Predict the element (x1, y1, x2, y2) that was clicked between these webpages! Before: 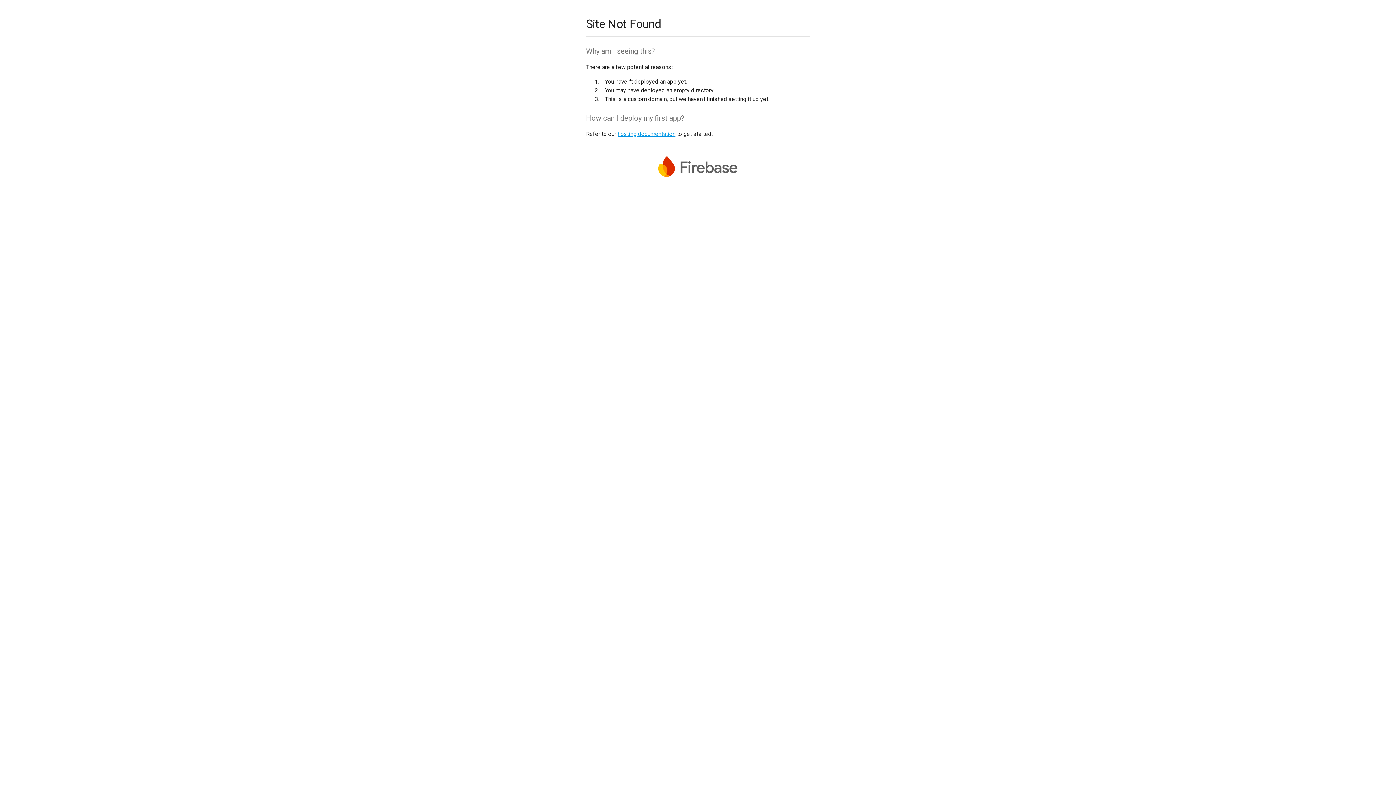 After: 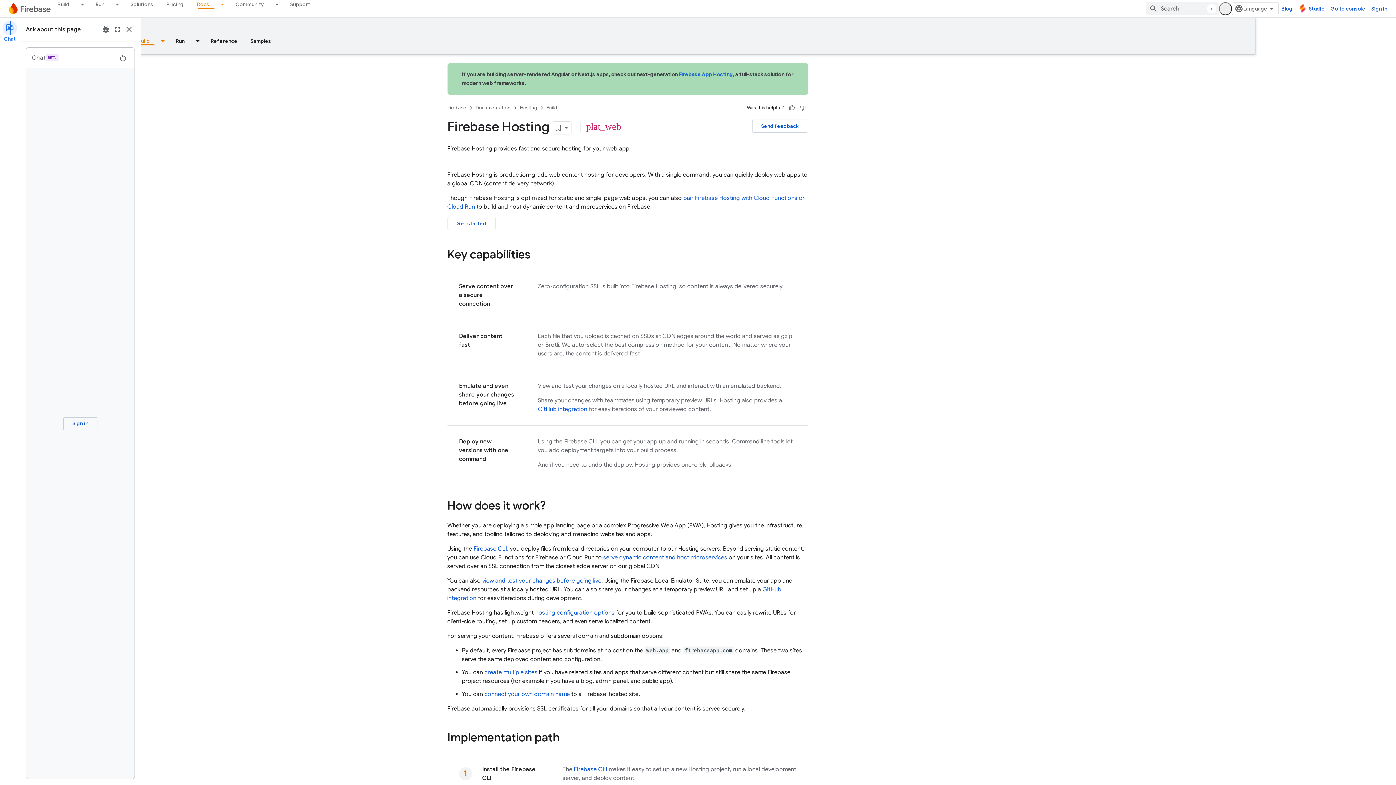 Action: bbox: (617, 130, 675, 137) label: hosting documentation